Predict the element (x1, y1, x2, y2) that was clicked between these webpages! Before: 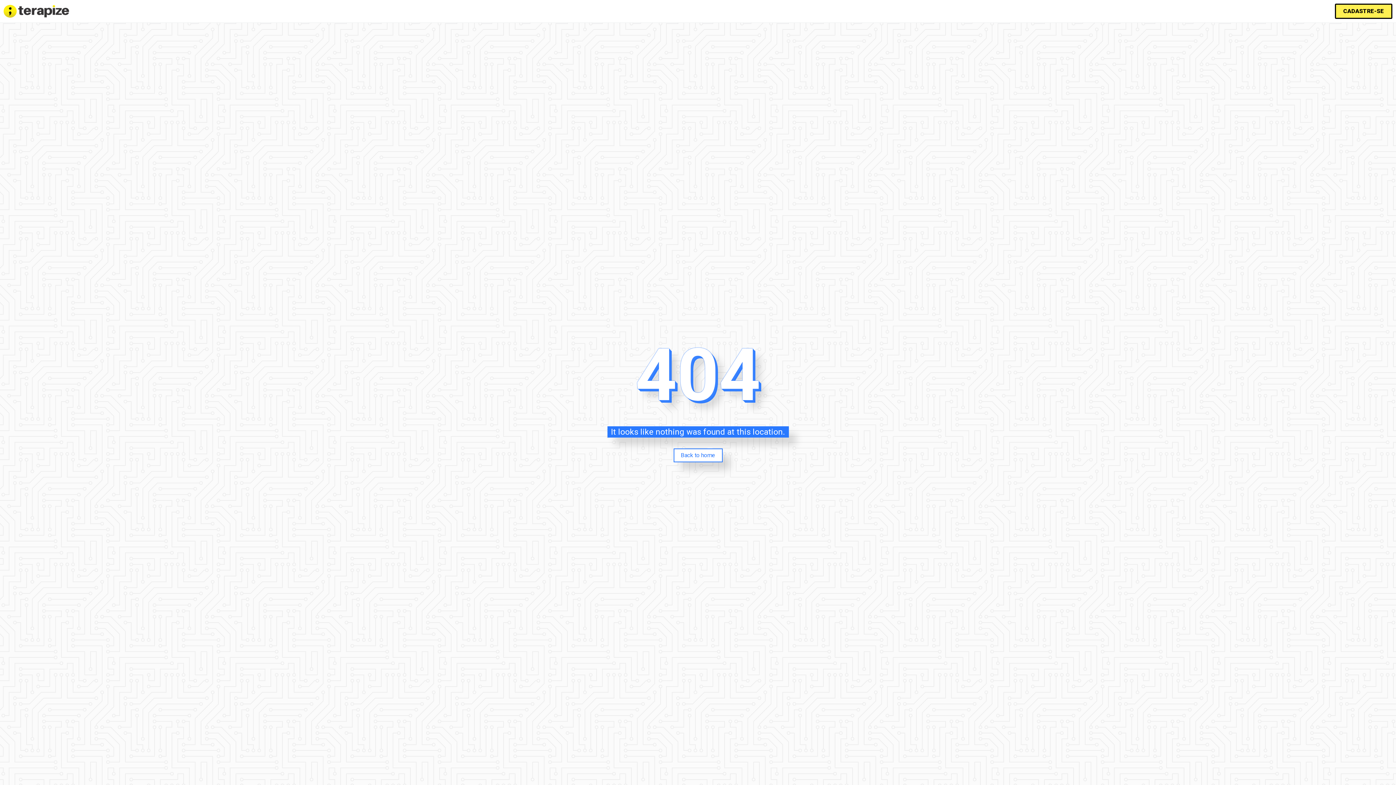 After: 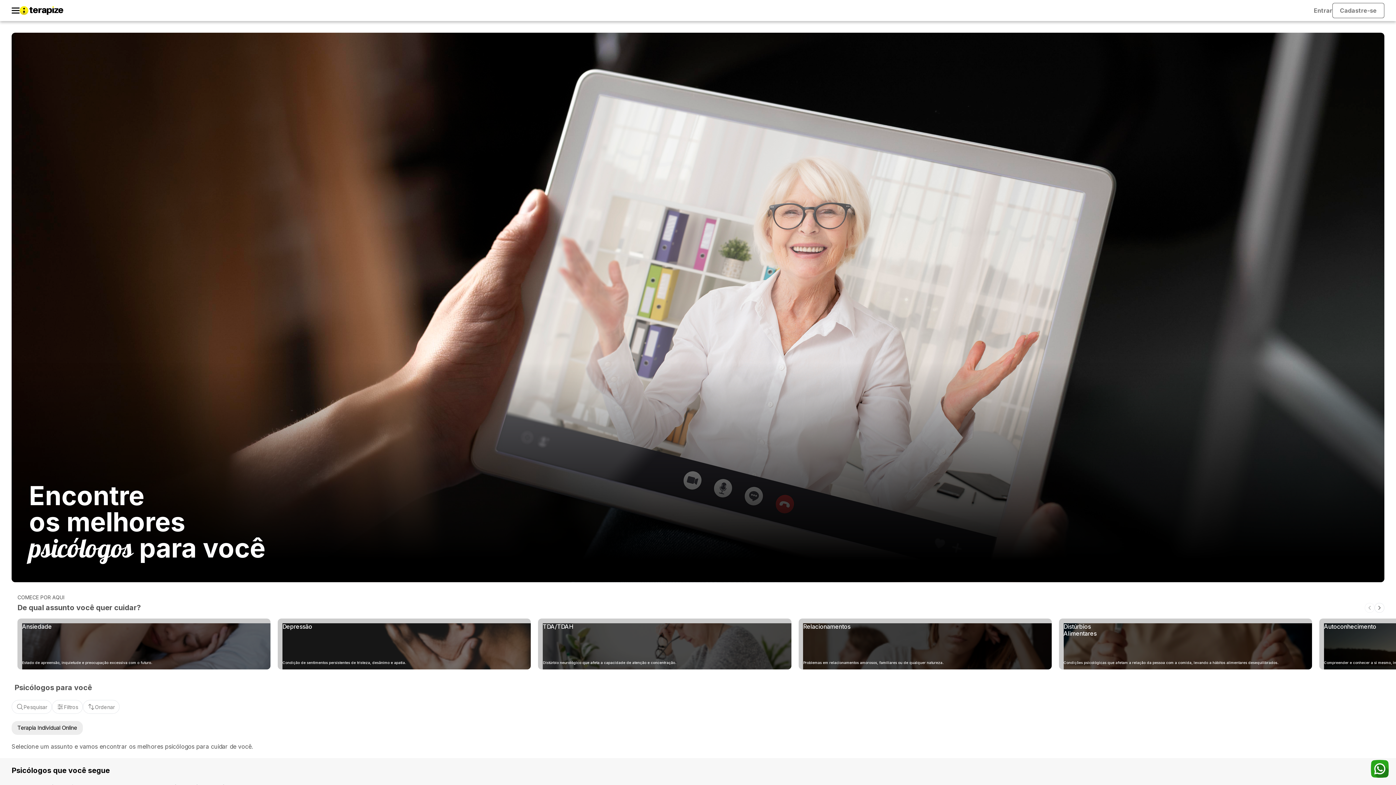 Action: bbox: (3, 3, 69, 18)